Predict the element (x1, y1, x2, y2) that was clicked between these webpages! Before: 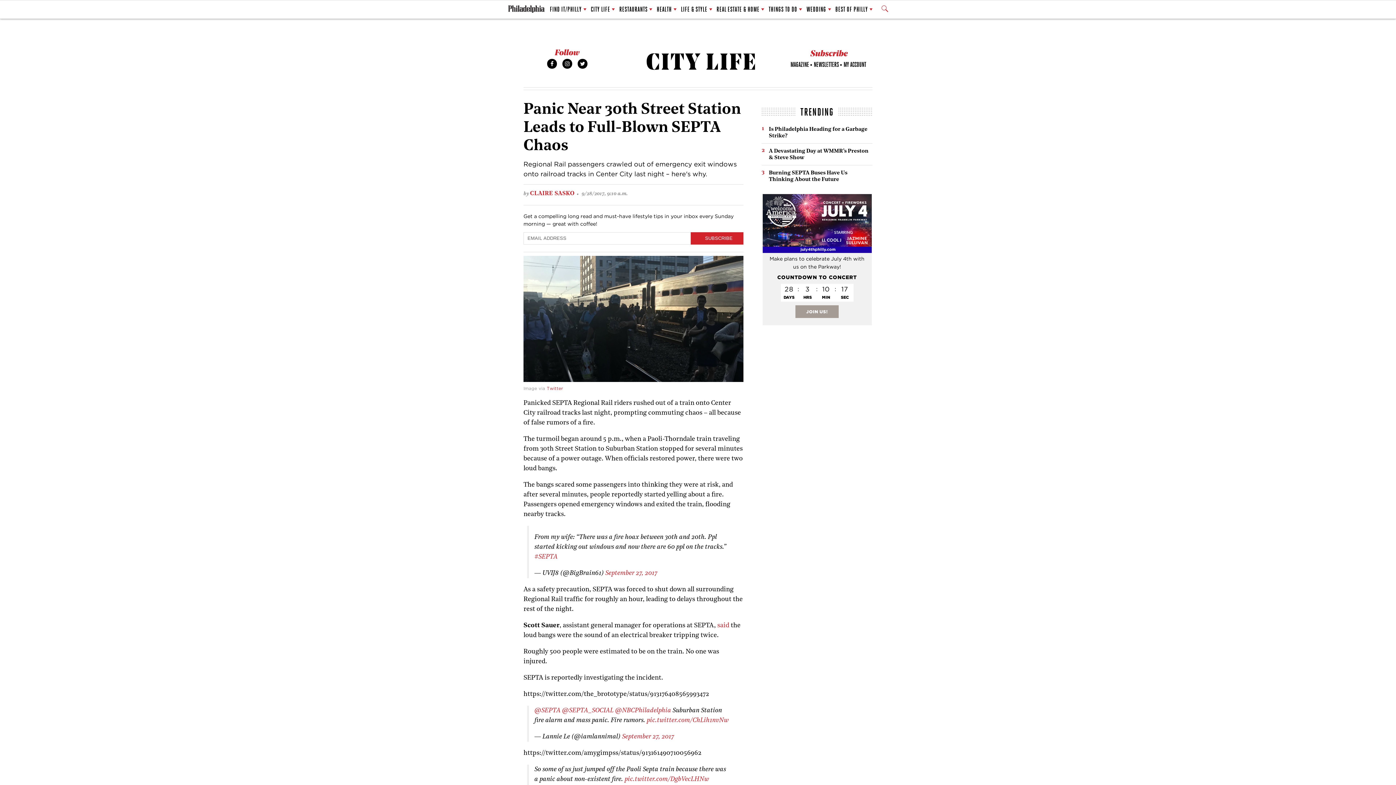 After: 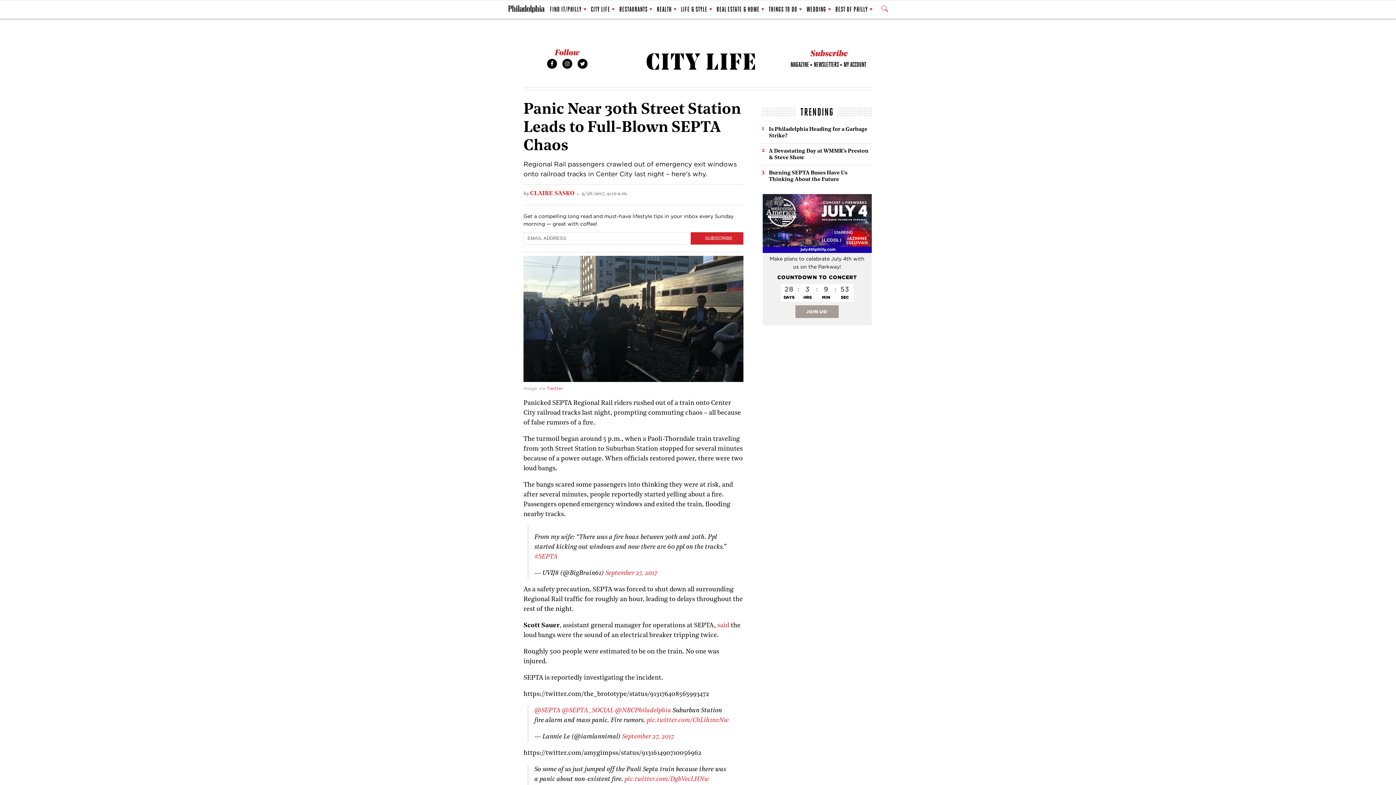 Action: label: said bbox: (717, 622, 729, 629)